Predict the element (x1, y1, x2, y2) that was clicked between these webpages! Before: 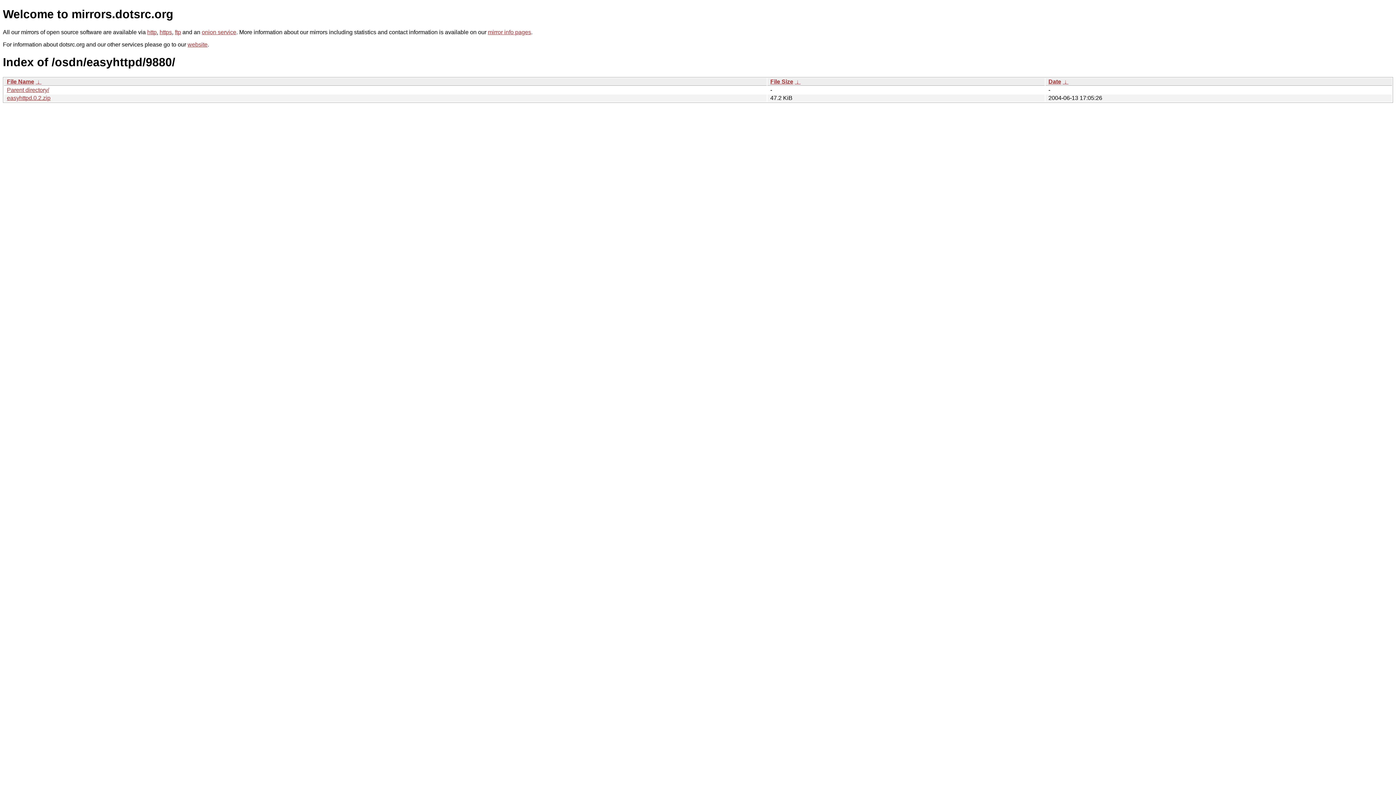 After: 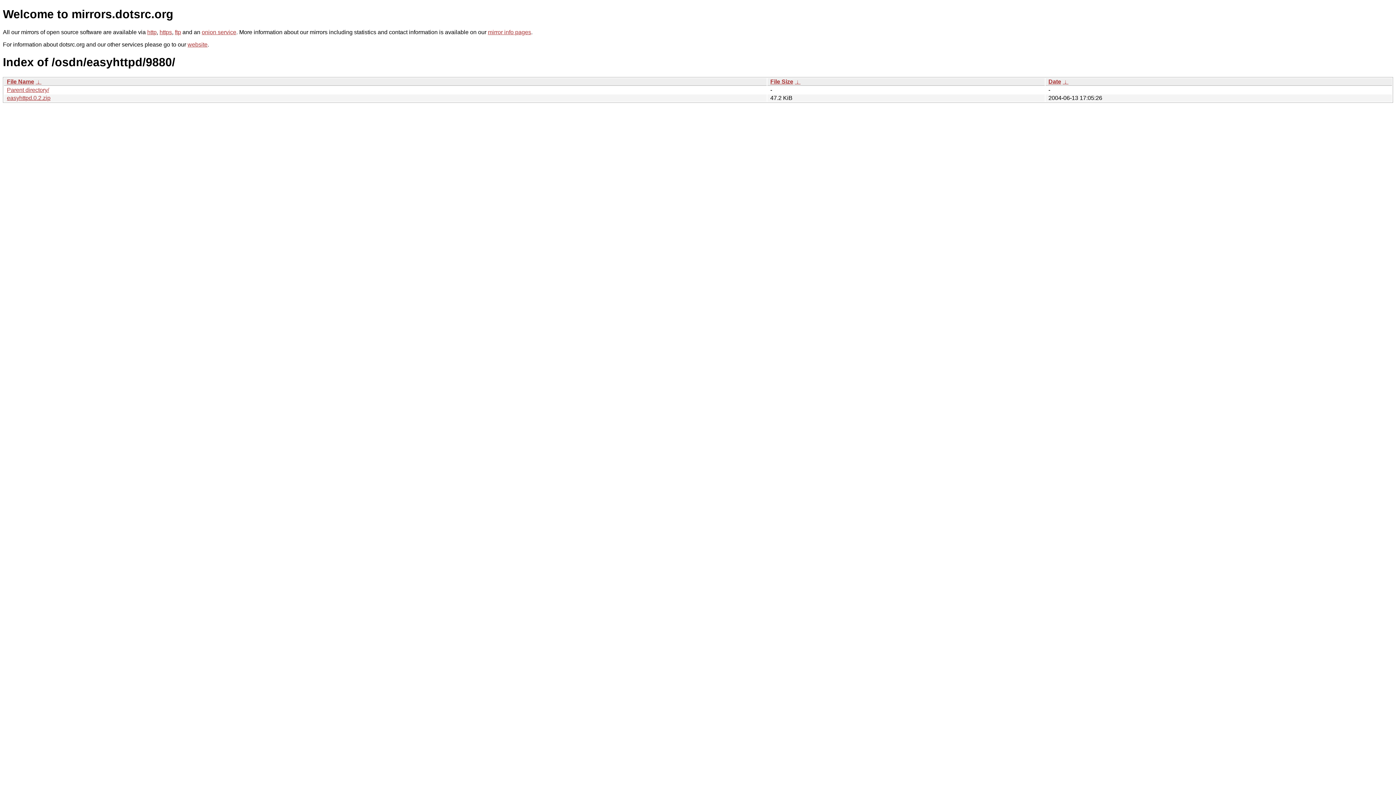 Action: bbox: (6, 78, 34, 84) label: File Name